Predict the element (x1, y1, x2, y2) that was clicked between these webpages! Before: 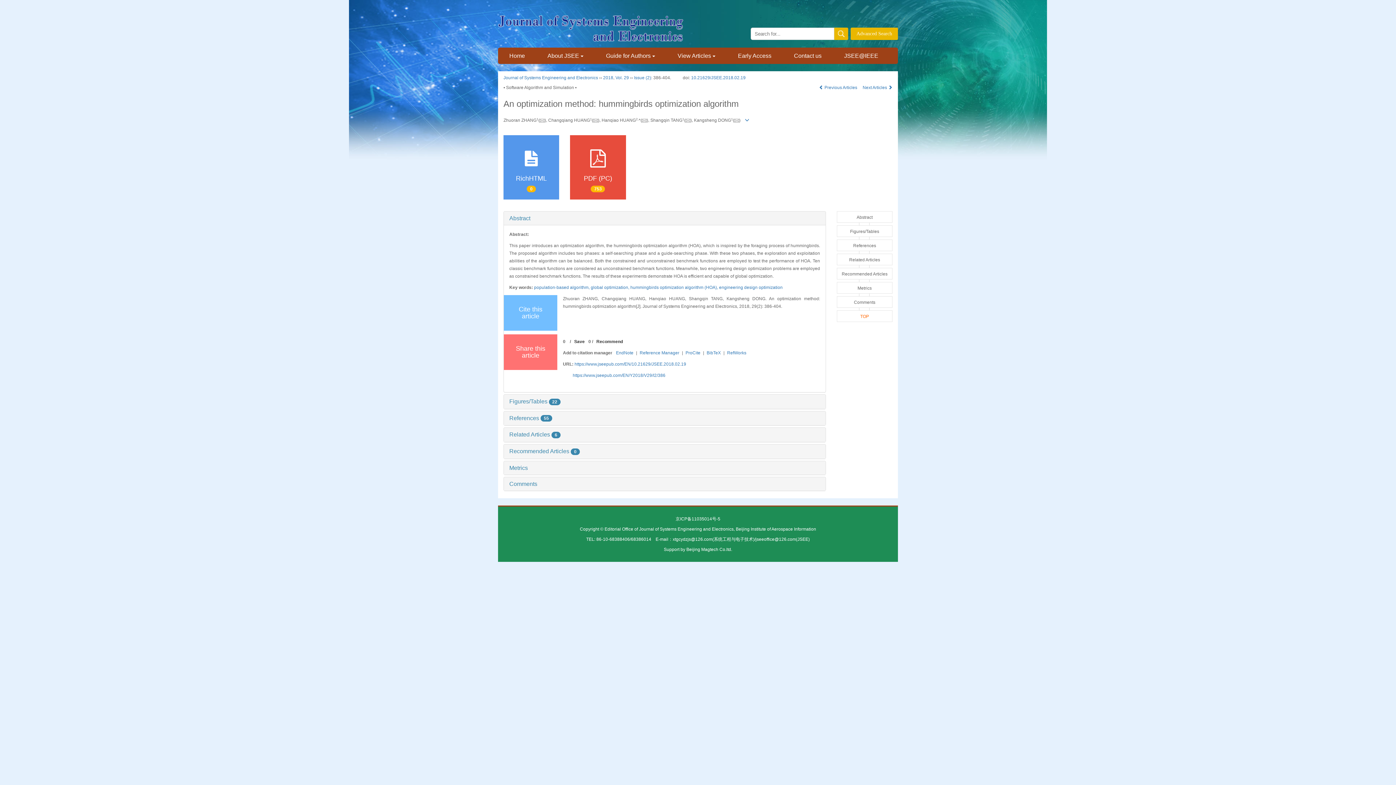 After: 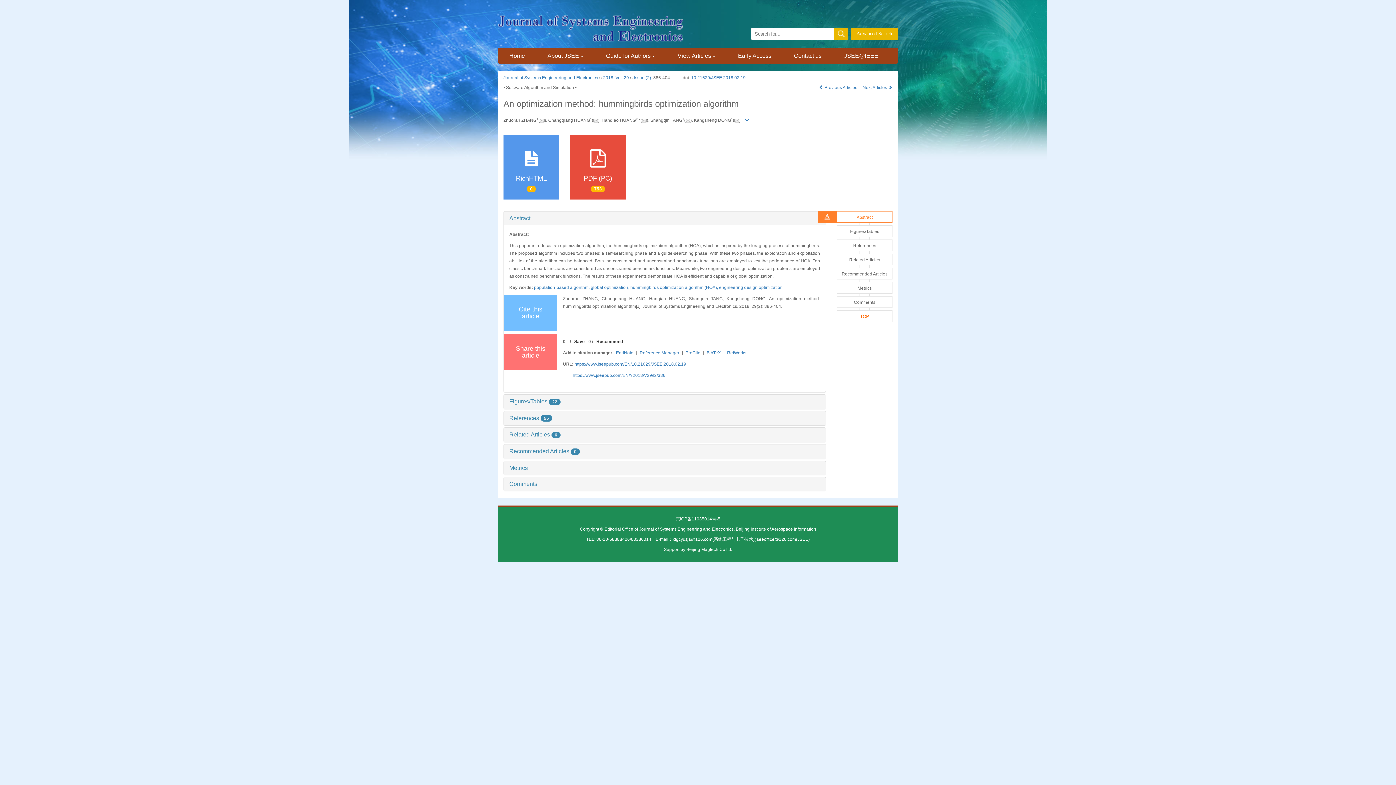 Action: bbox: (836, 211, 892, 222) label: Abstract